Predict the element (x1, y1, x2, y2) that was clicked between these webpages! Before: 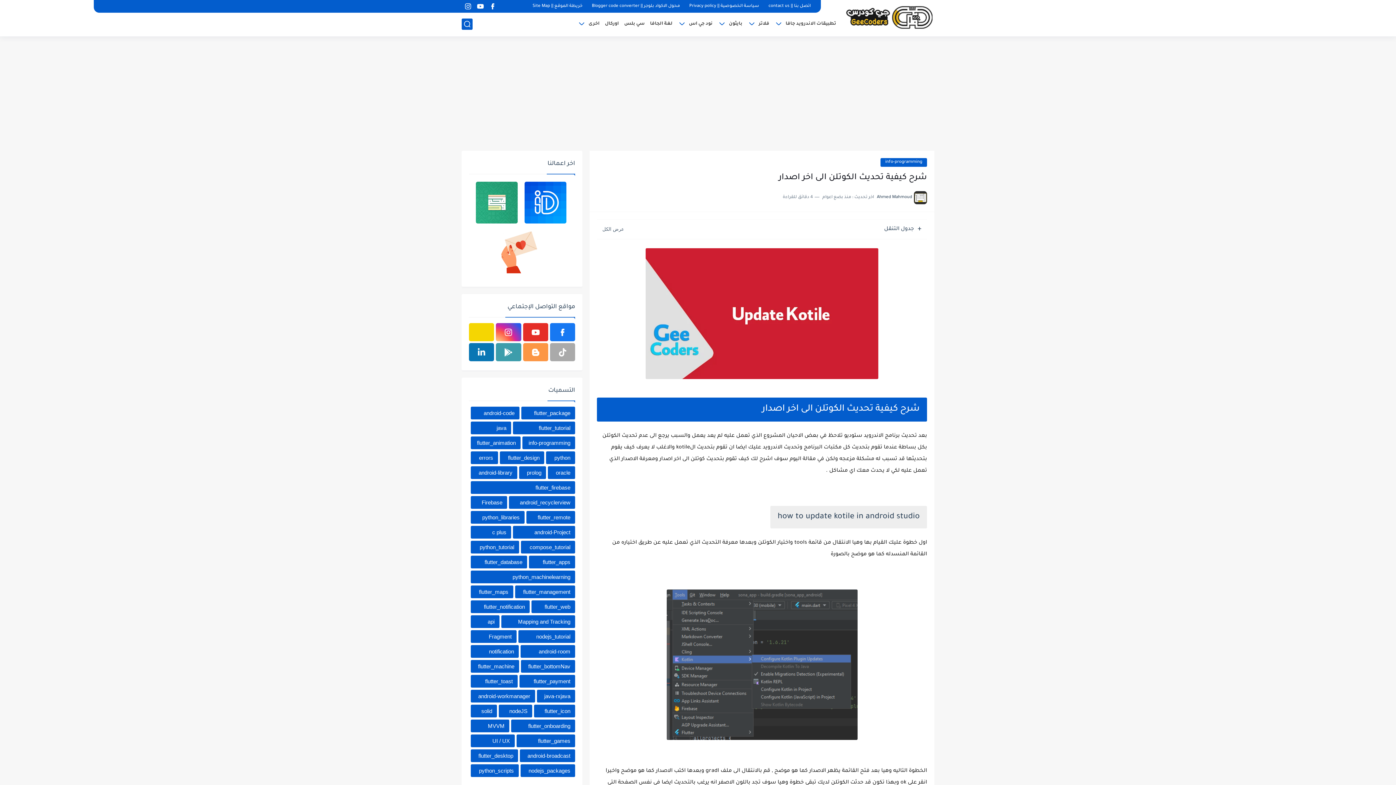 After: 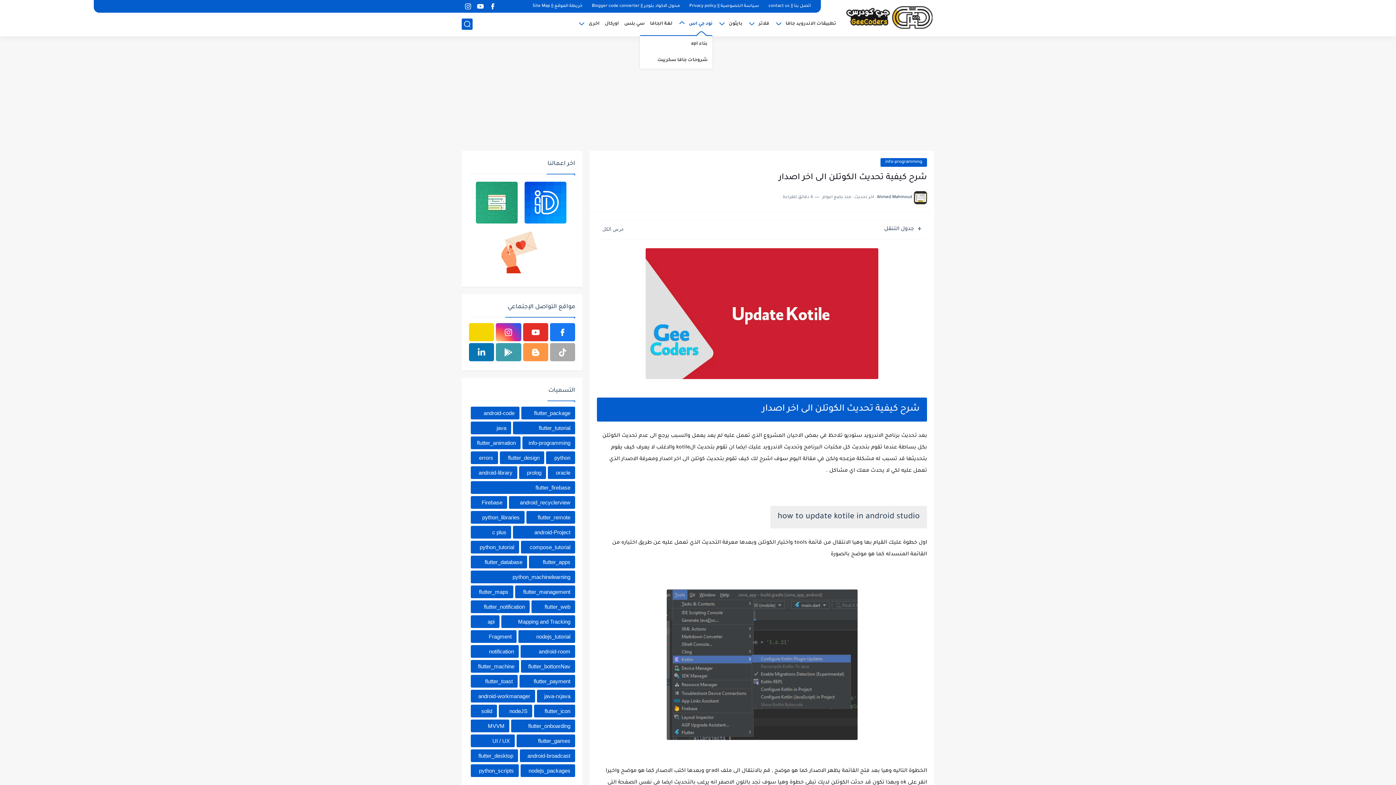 Action: label: نود جي اس bbox: (689, 21, 712, 26)